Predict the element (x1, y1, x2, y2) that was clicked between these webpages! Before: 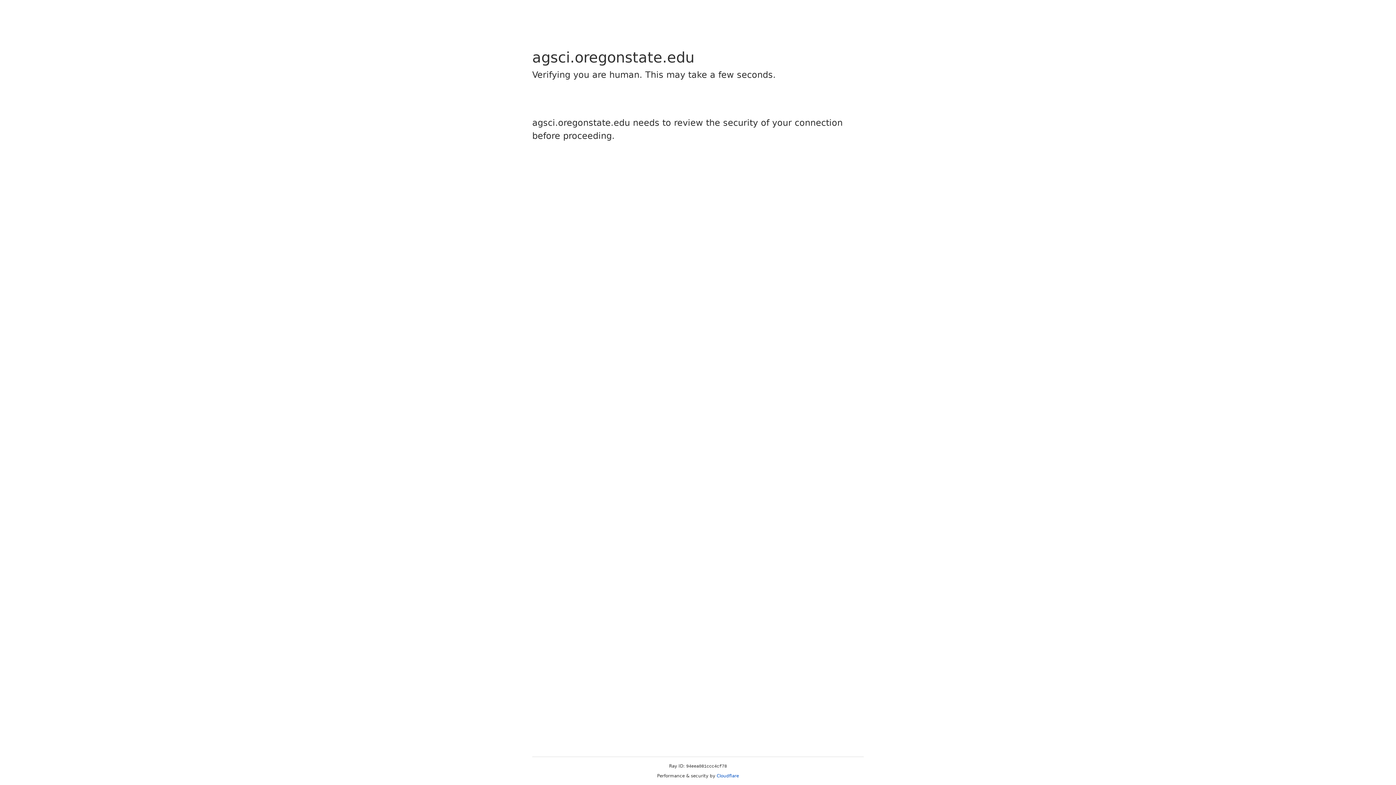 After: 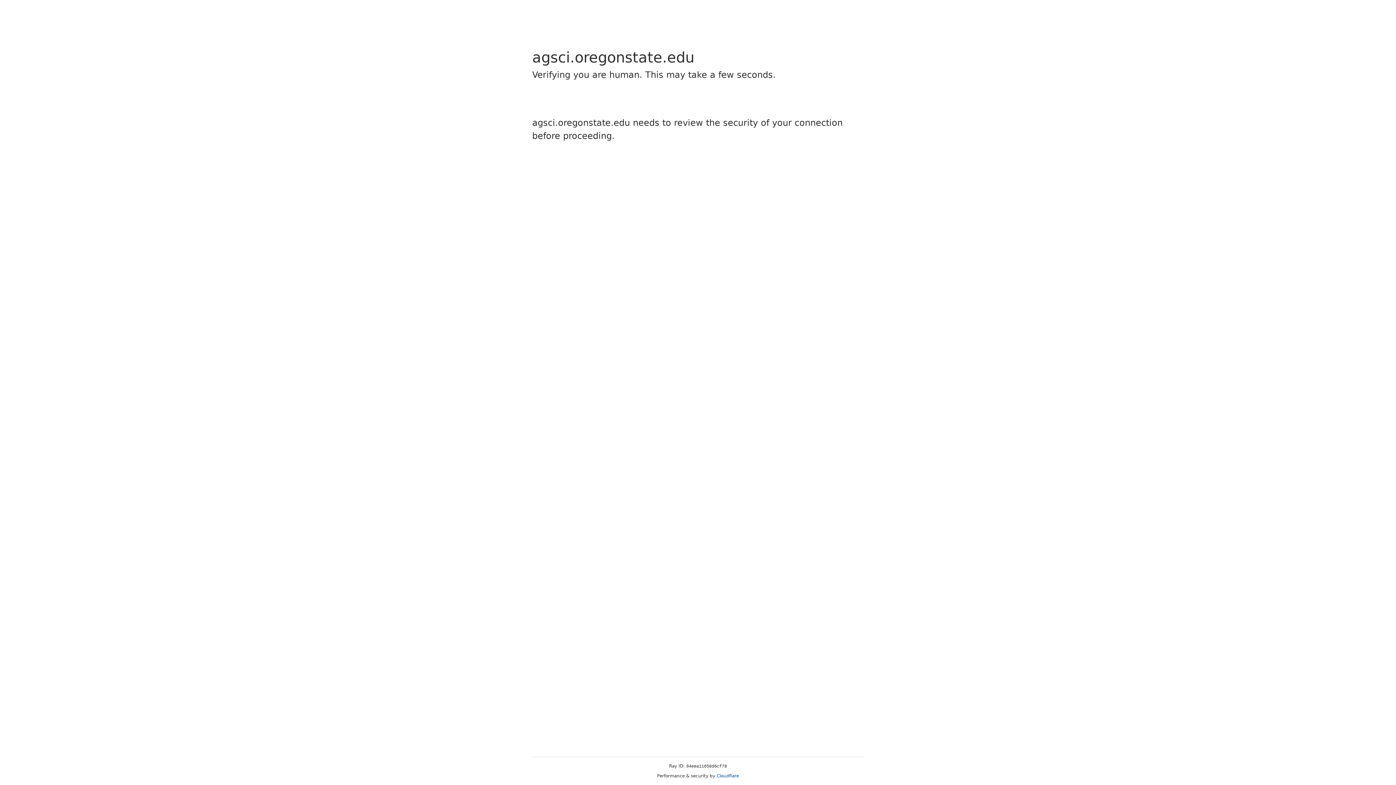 Action: bbox: (716, 773, 739, 778) label: Cloudflare